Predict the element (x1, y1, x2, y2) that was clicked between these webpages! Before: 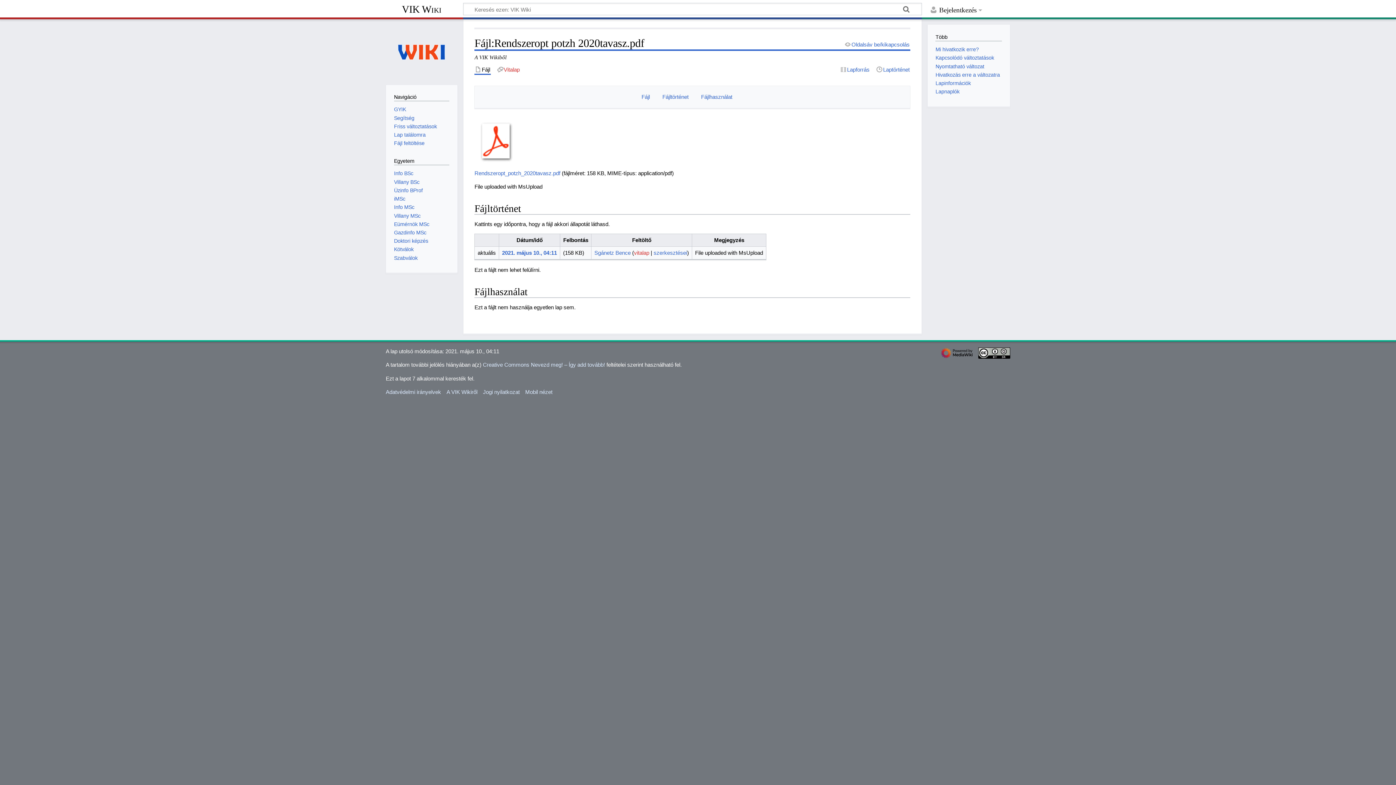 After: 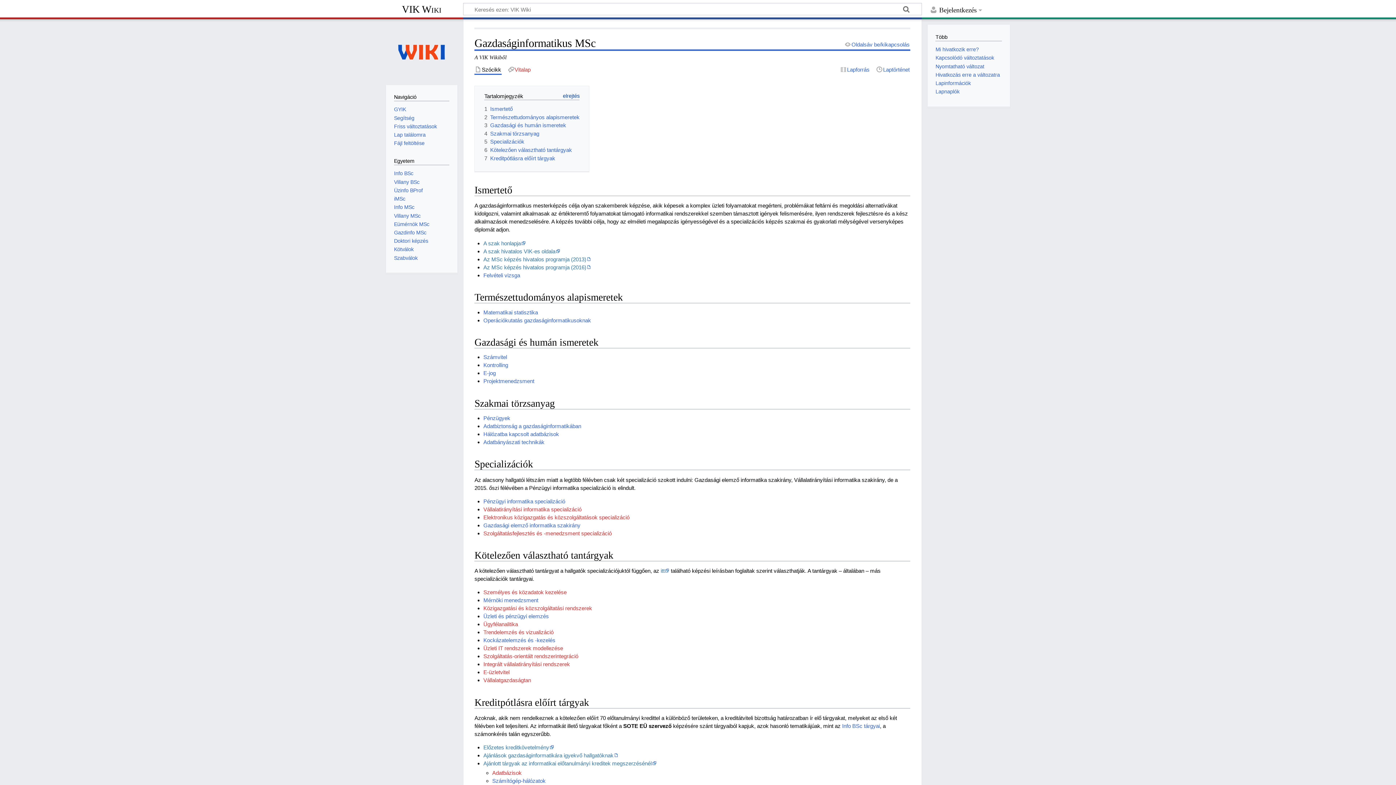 Action: label: Gazdinfo MSc bbox: (394, 229, 426, 235)